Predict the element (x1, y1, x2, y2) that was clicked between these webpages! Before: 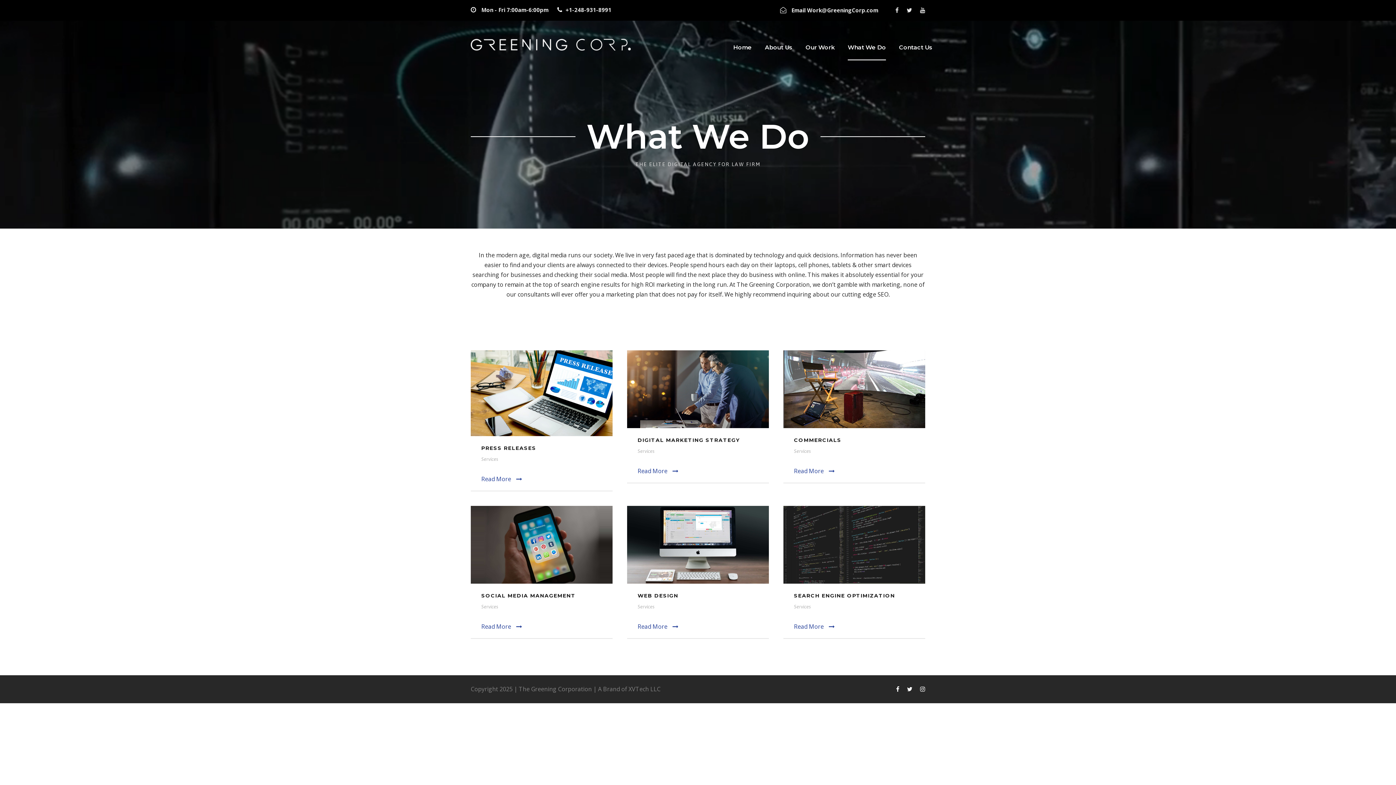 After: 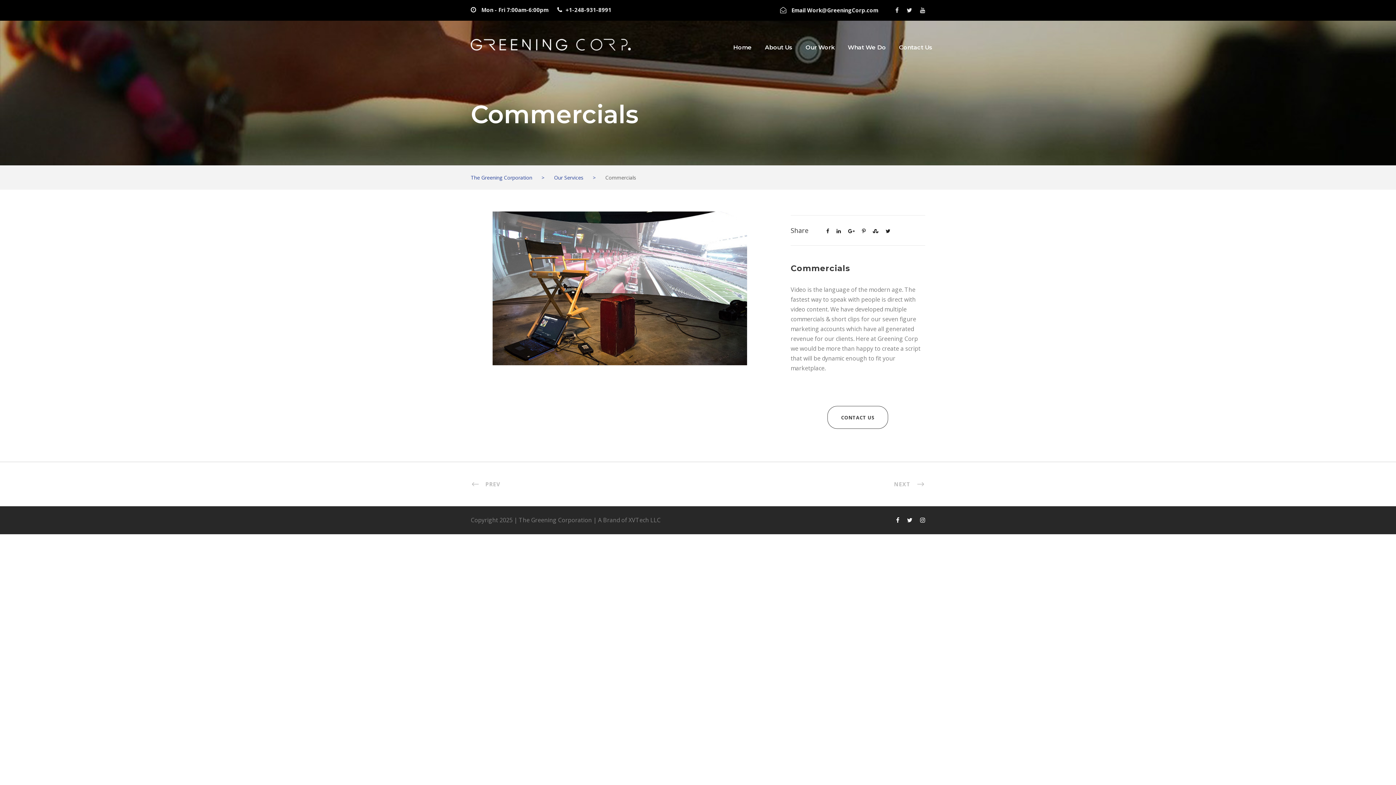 Action: label: COMMERCIALS bbox: (794, 437, 841, 443)